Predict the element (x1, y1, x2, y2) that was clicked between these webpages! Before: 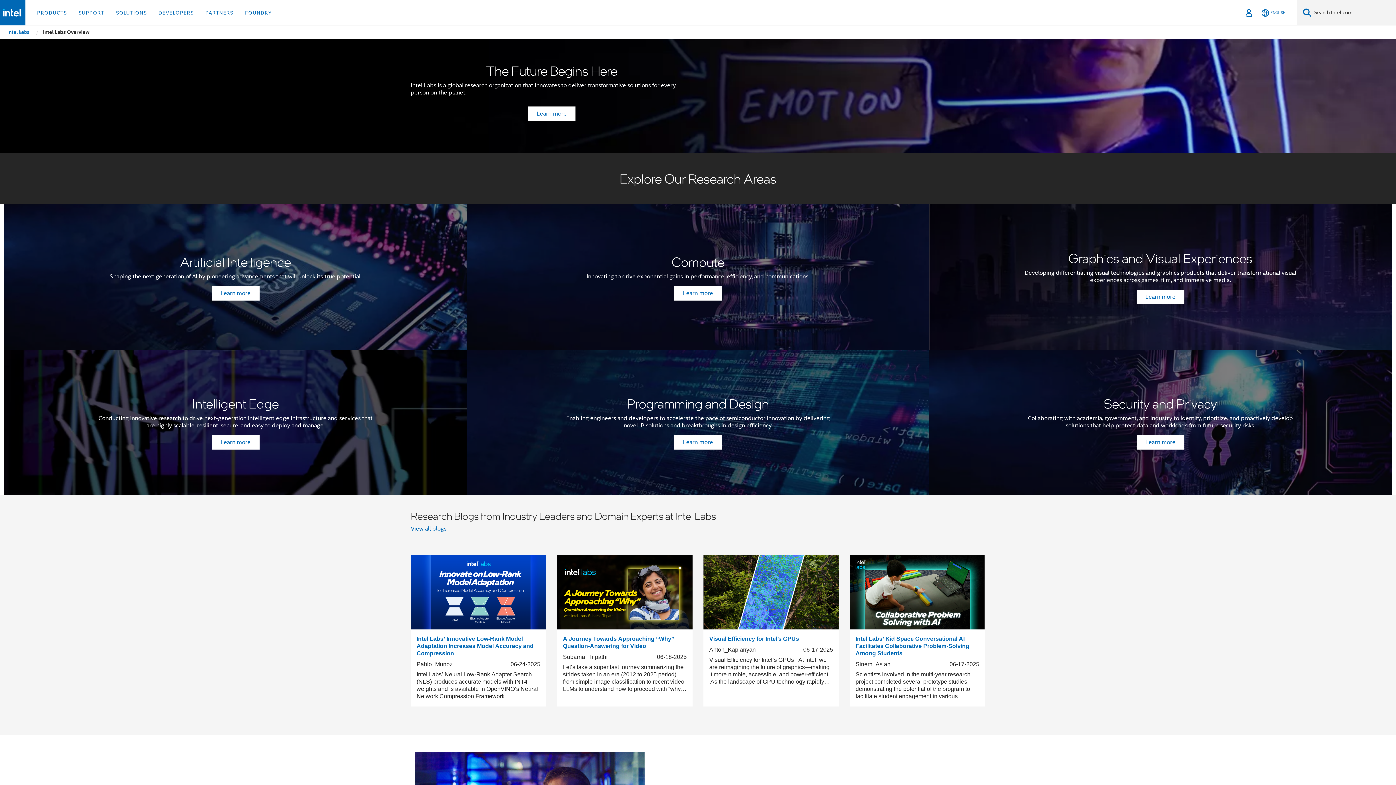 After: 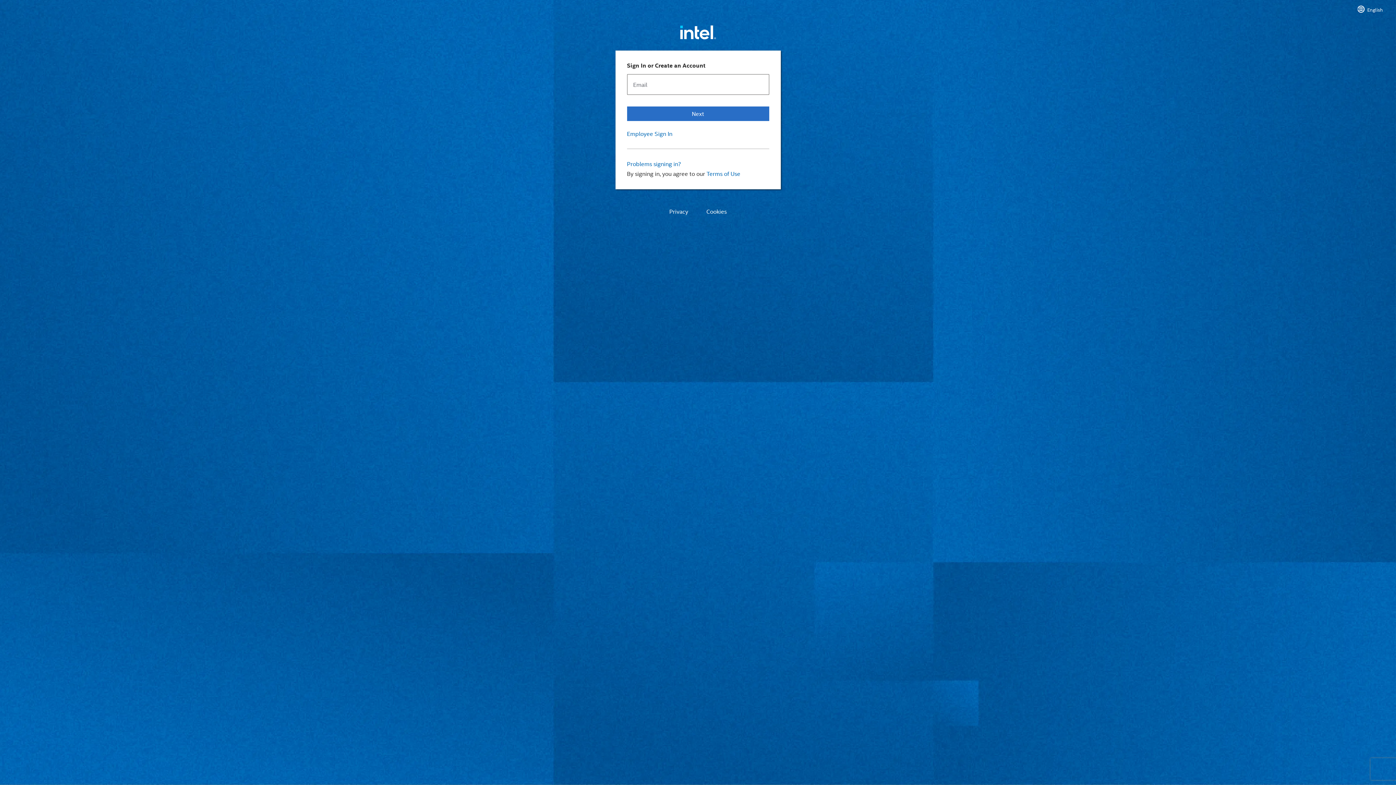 Action: bbox: (1243, 0, 1254, 25) label: Sign In